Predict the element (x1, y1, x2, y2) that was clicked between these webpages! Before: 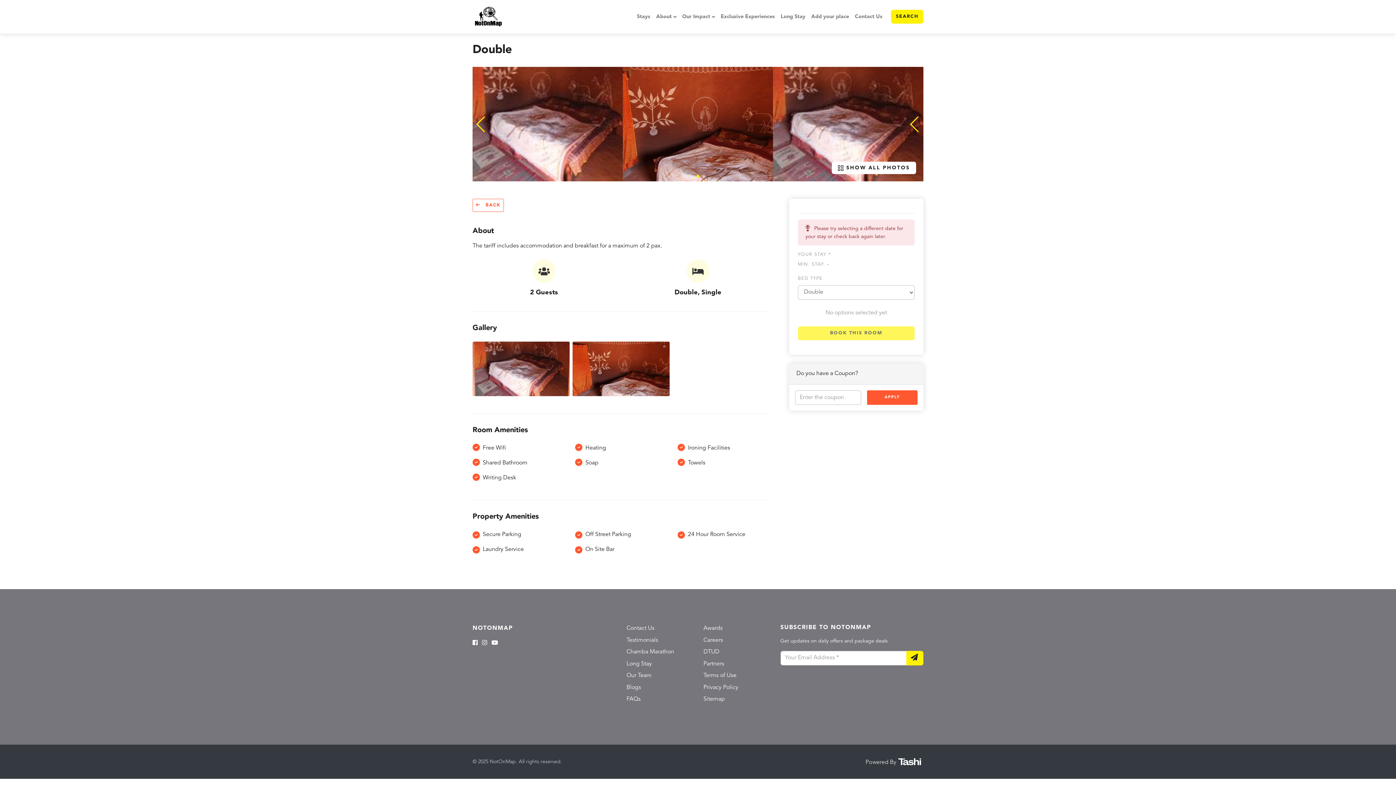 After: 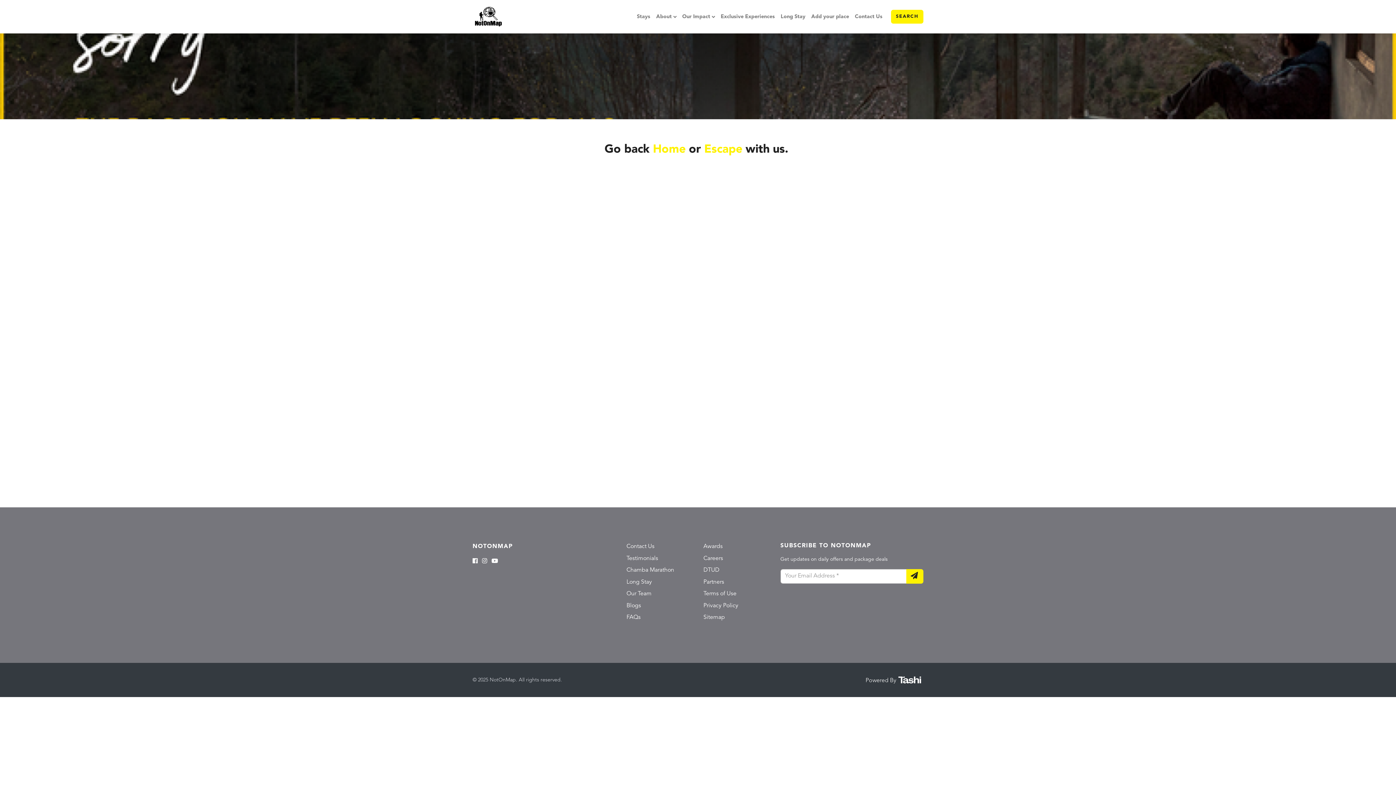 Action: label: Sitemap bbox: (703, 696, 725, 702)